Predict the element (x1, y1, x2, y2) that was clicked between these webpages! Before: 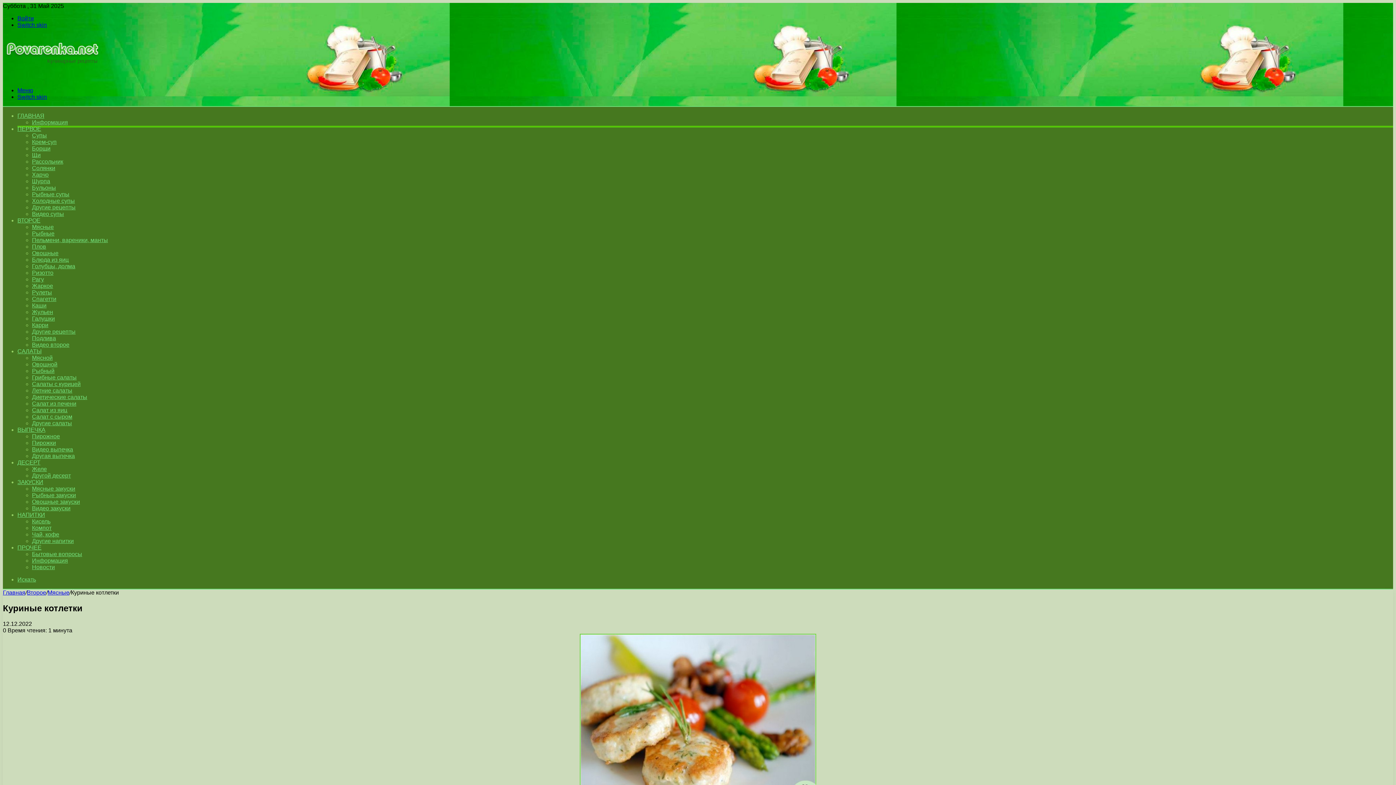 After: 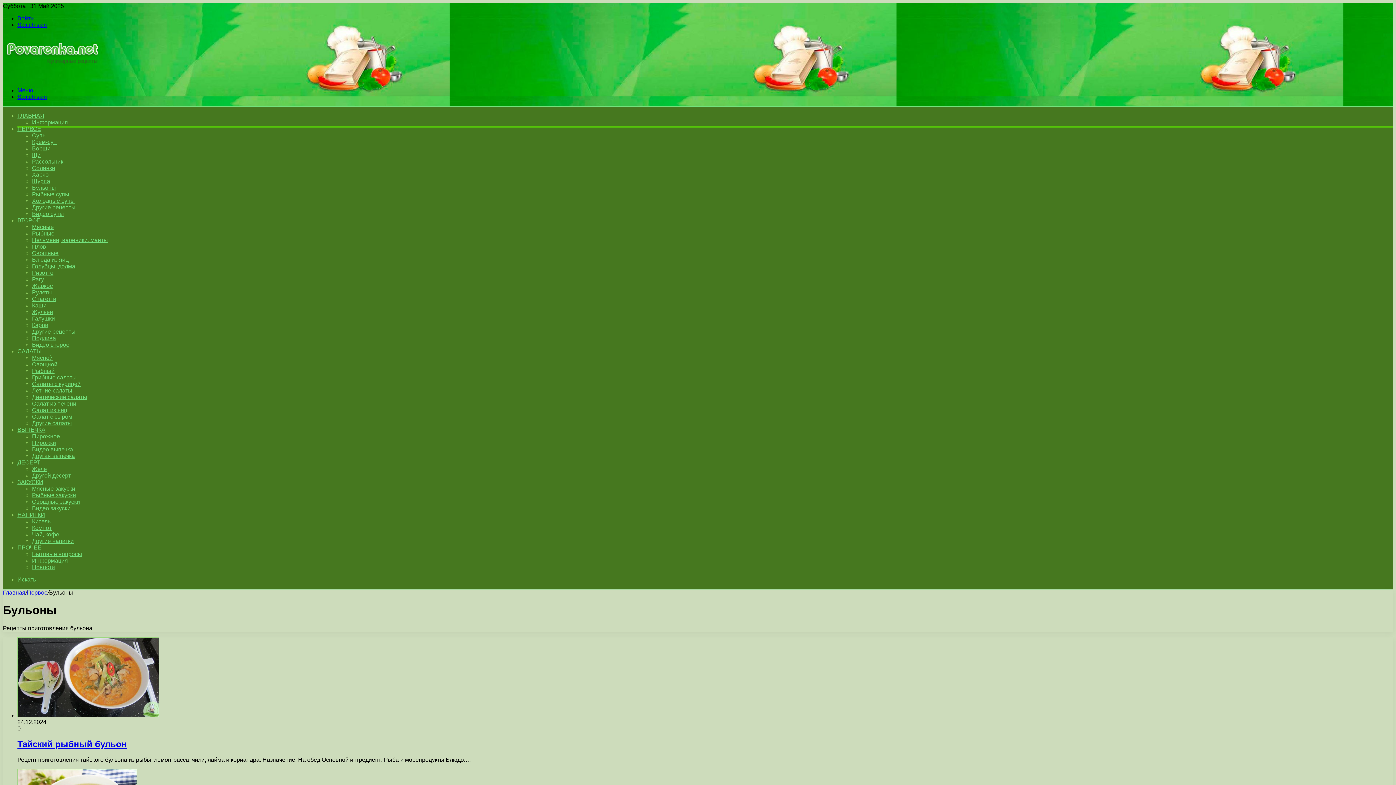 Action: bbox: (32, 184, 56, 190) label: Бульоны